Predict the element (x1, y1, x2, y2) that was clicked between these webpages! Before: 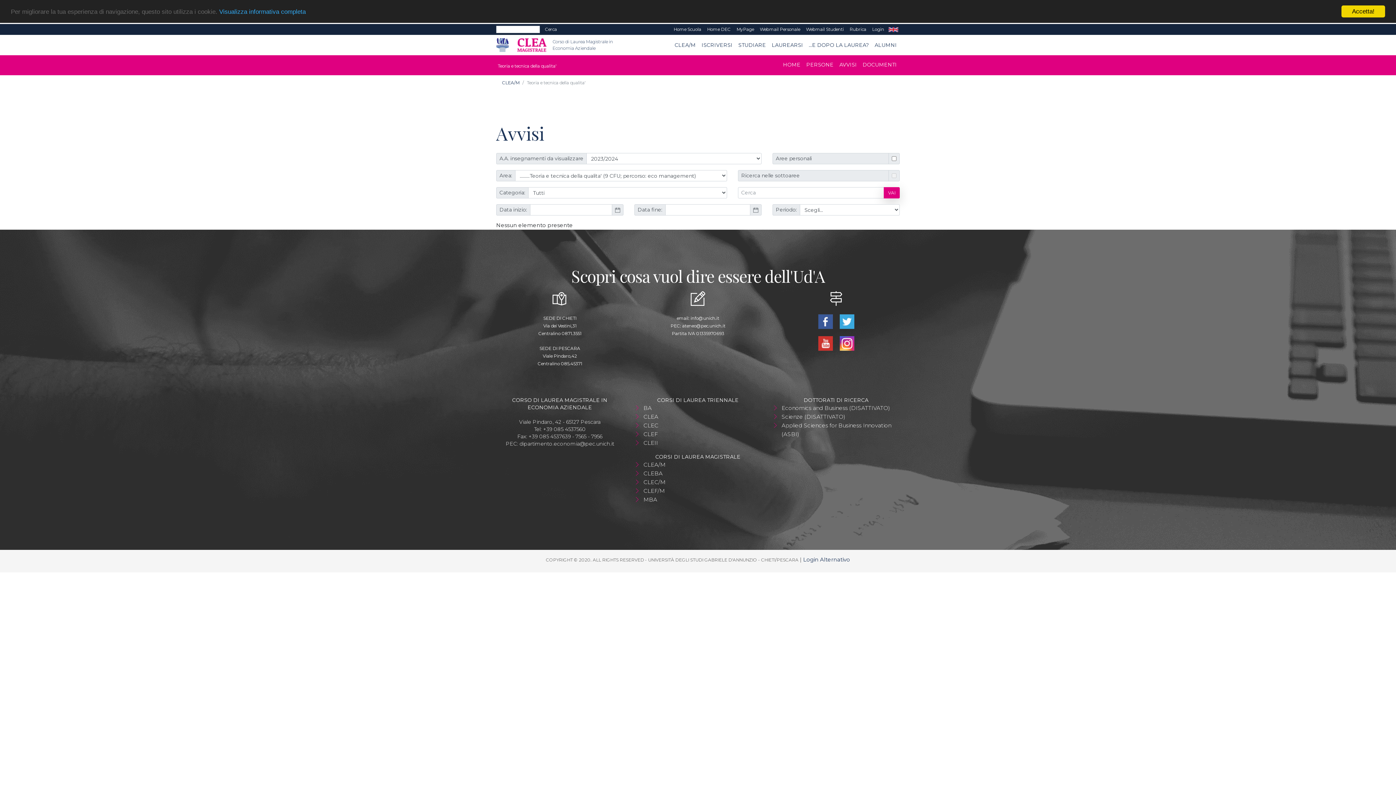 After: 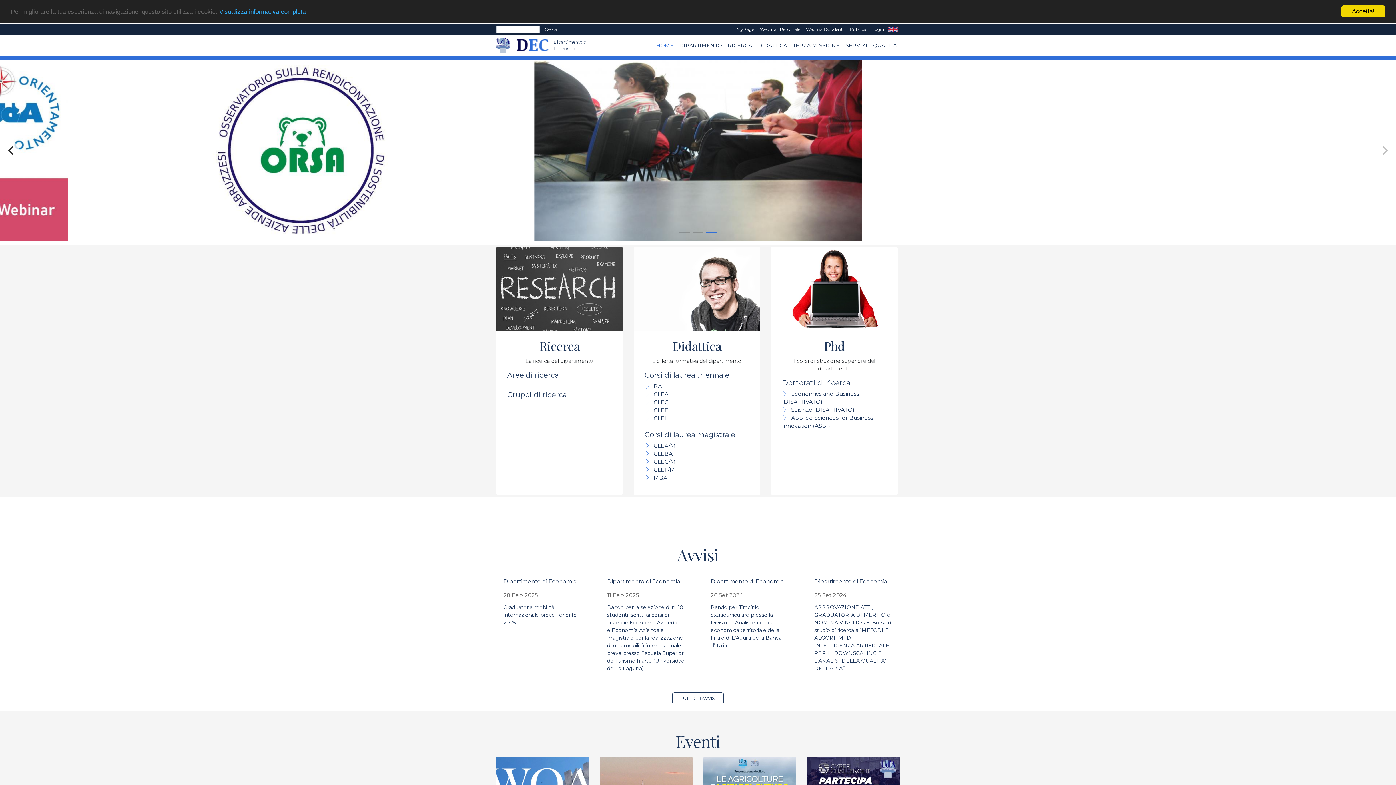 Action: bbox: (704, 24, 733, 34) label: Home DEC